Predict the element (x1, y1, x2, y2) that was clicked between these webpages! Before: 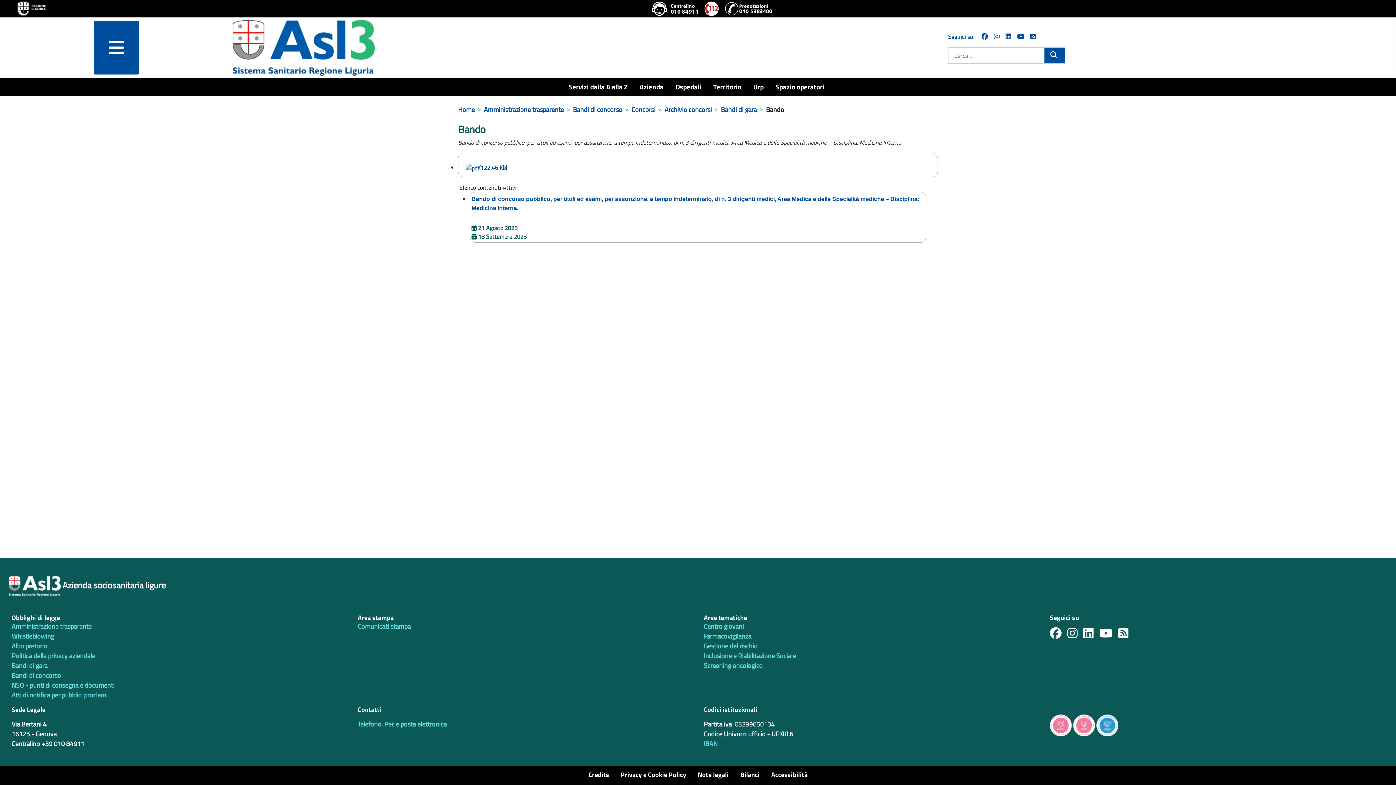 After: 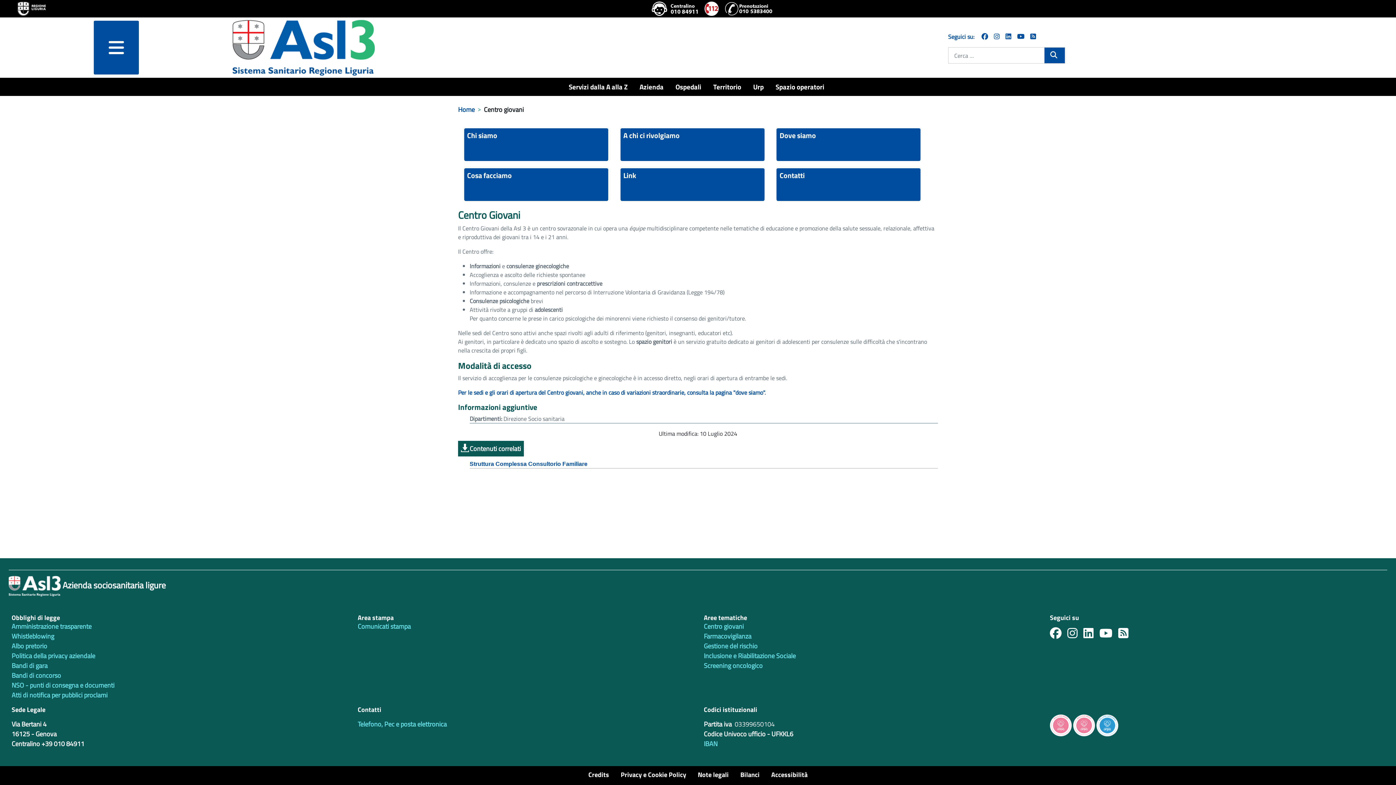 Action: bbox: (704, 621, 744, 631) label: Centro giovani